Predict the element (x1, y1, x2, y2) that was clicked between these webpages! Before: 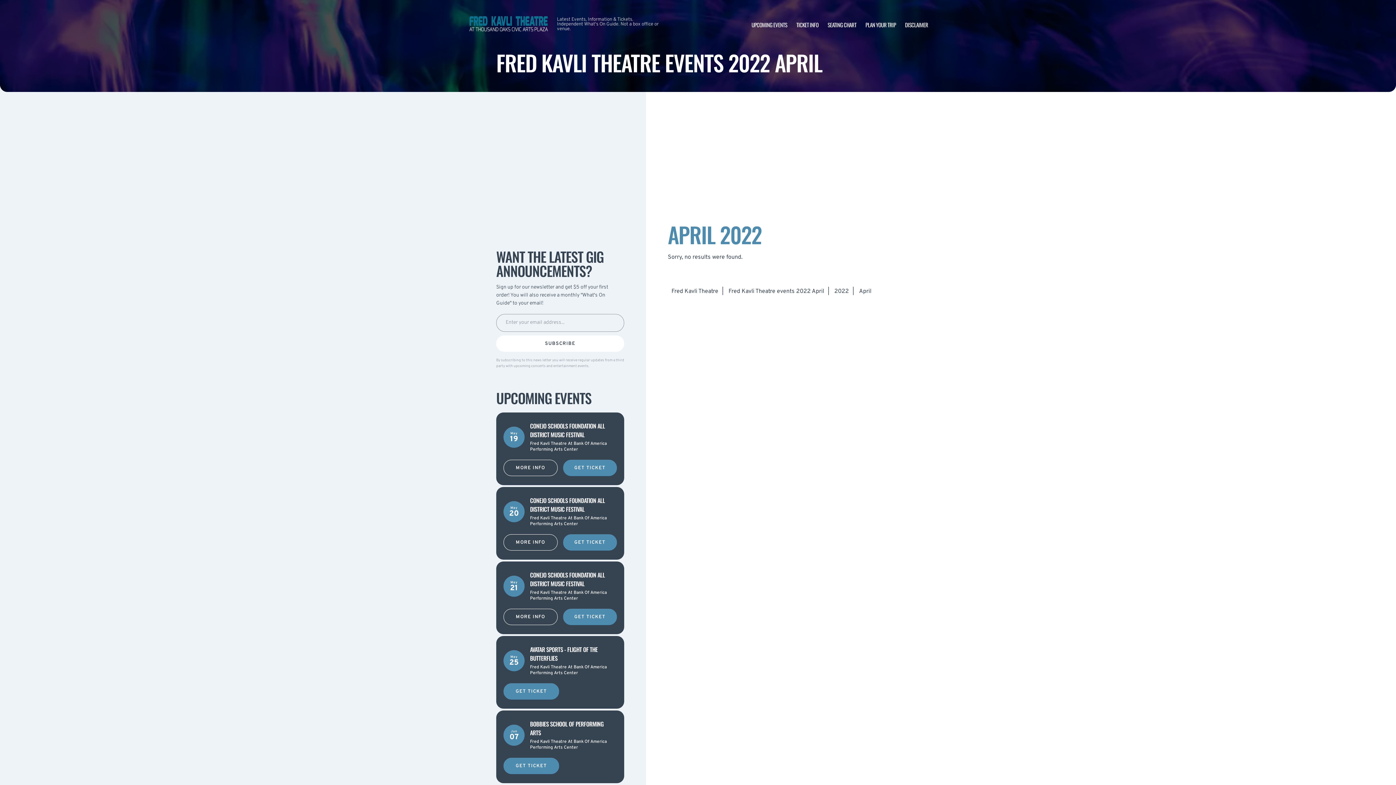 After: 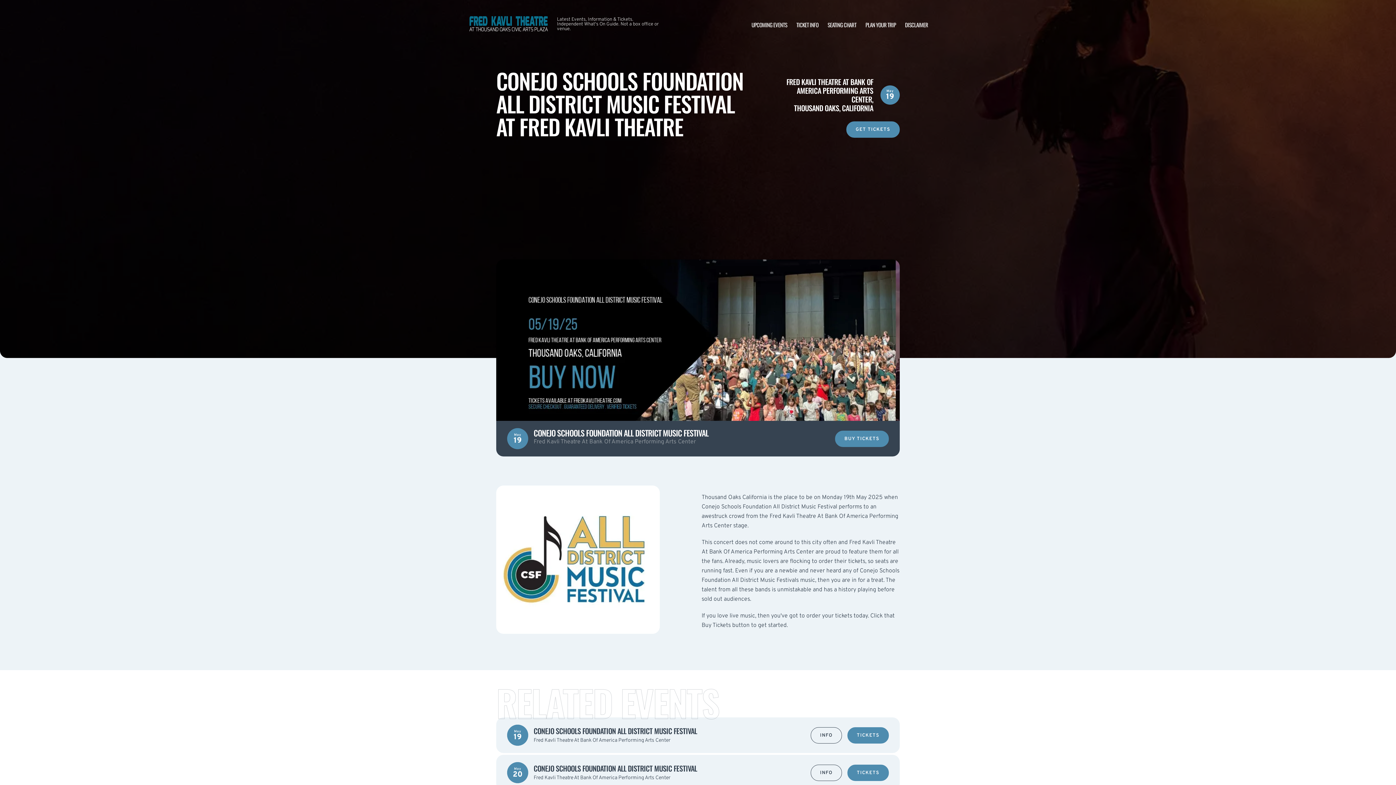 Action: label: MORE INFO bbox: (503, 460, 557, 476)